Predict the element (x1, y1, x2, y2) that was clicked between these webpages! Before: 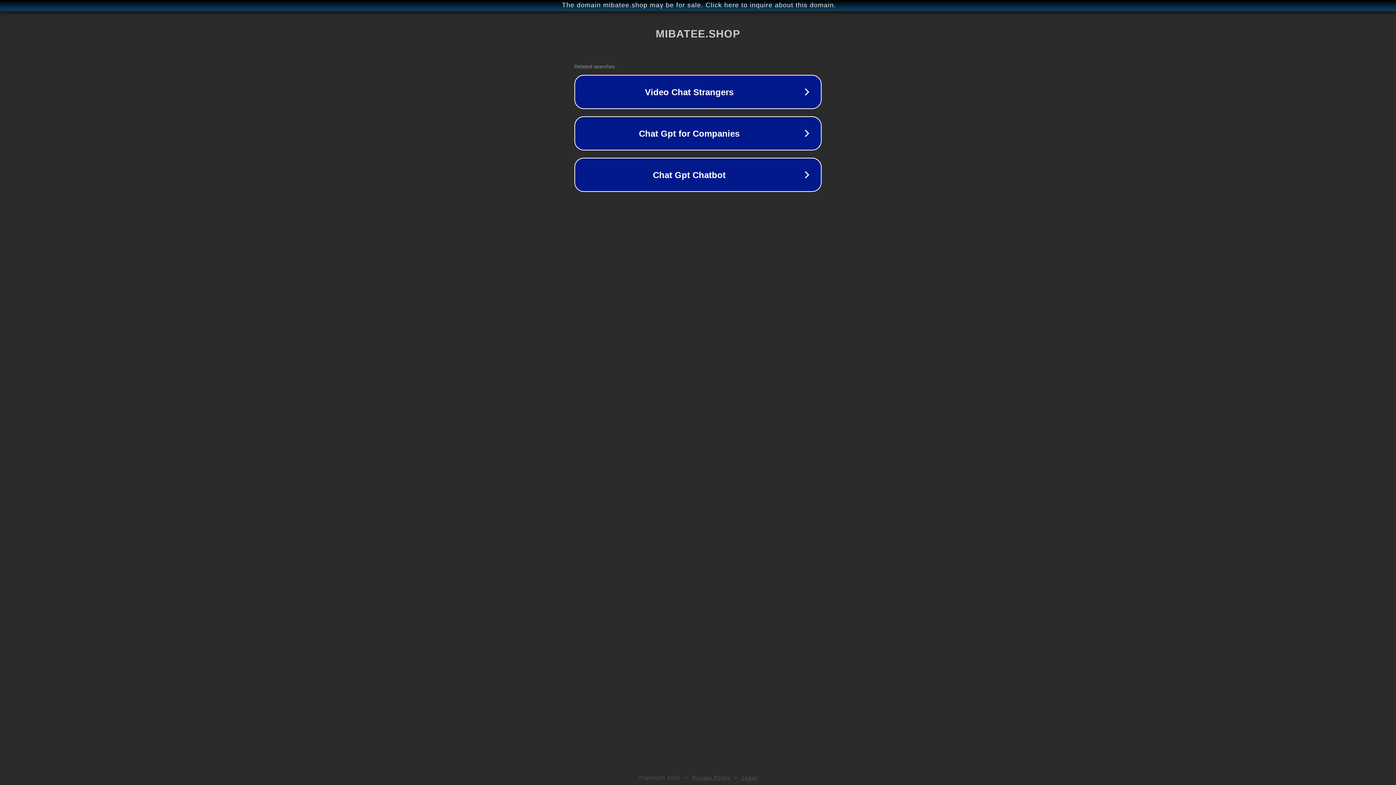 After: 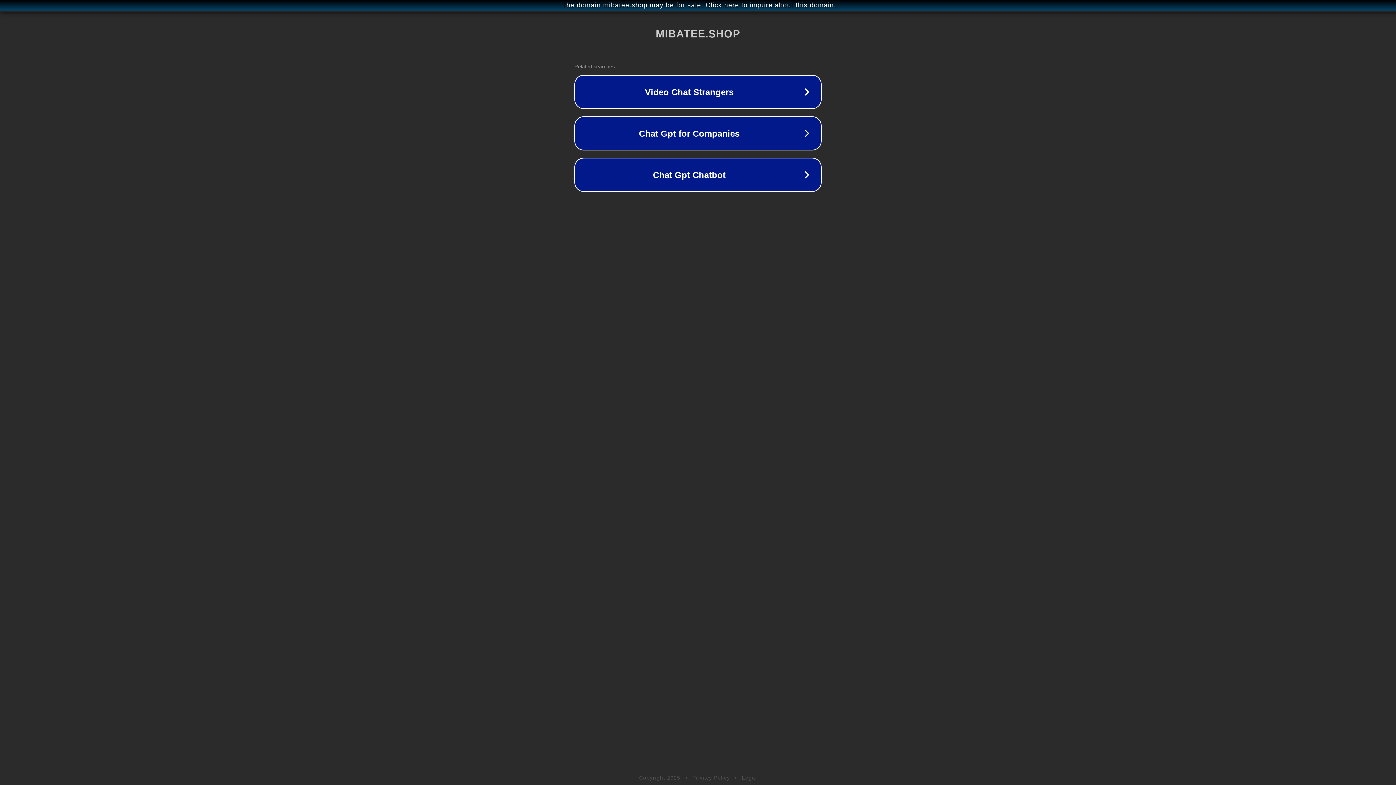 Action: bbox: (742, 775, 757, 781) label: Legal